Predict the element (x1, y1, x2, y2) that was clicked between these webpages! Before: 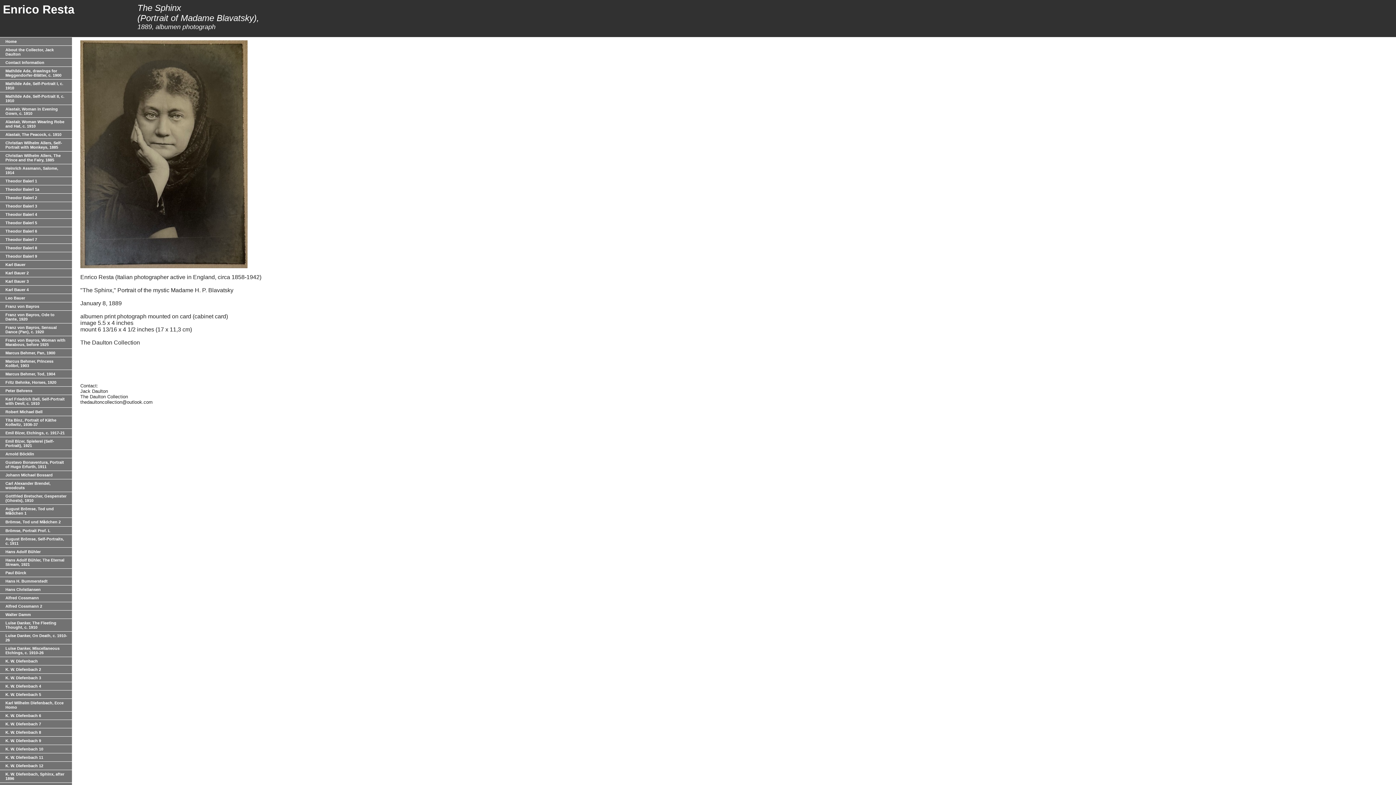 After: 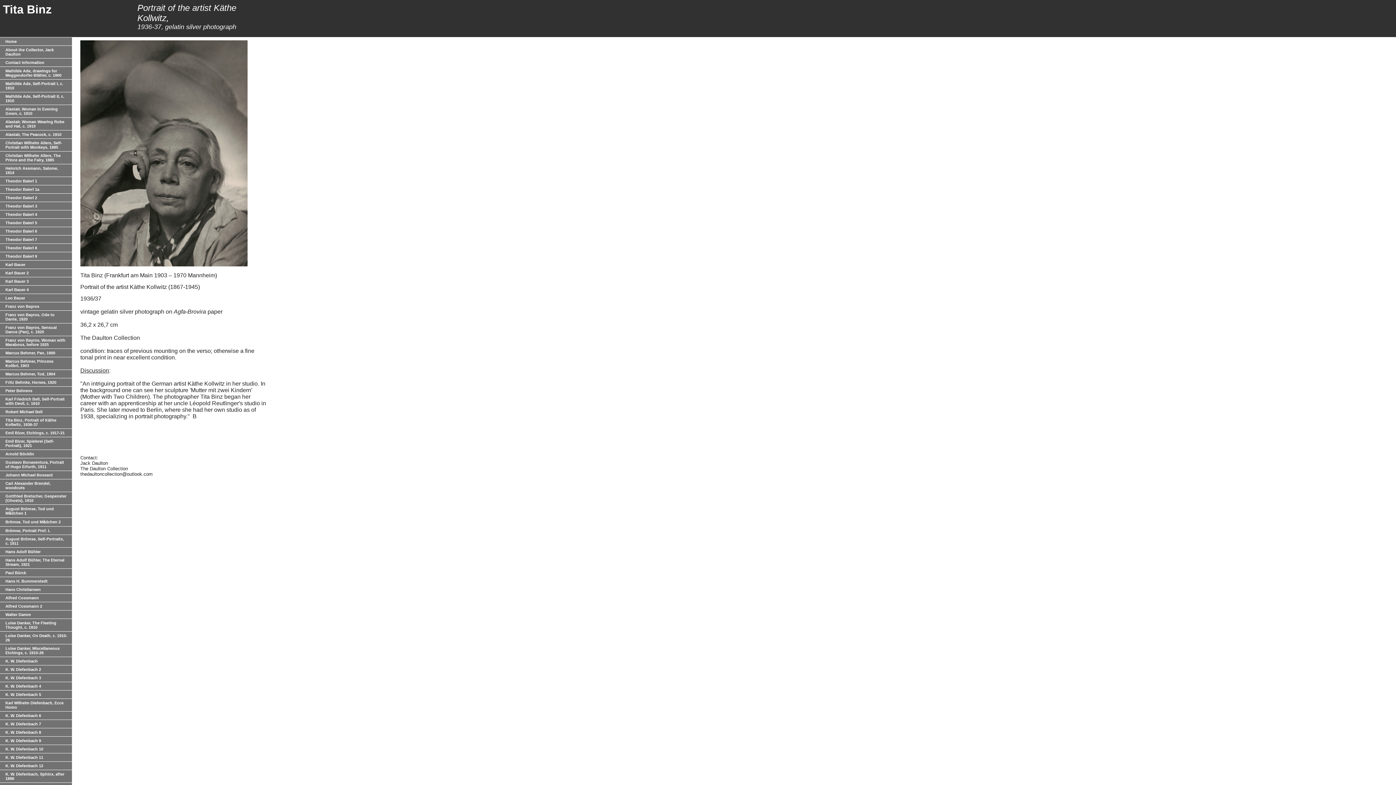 Action: label: Tita Binz, Portrait of Käthe Kollwitz, 1936-37 bbox: (0, 416, 72, 429)